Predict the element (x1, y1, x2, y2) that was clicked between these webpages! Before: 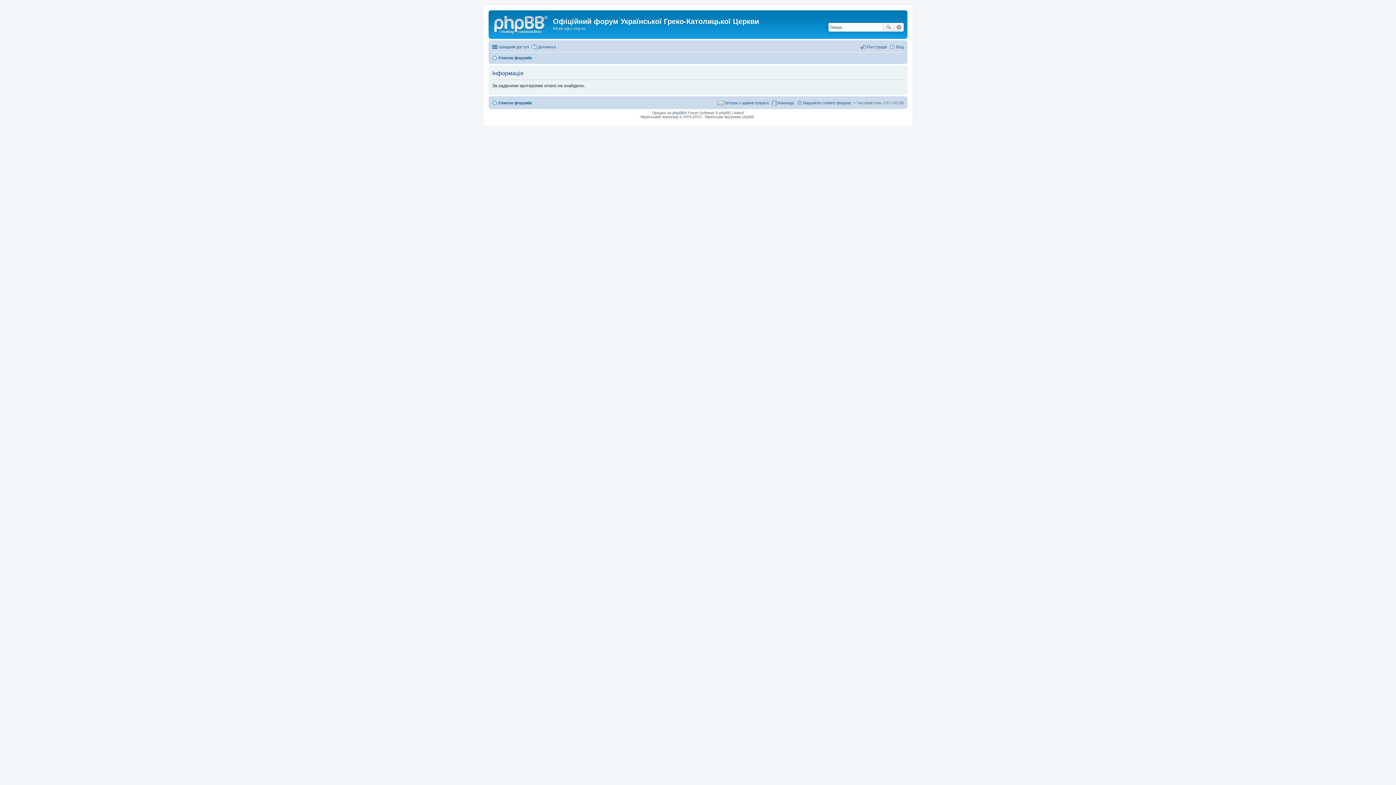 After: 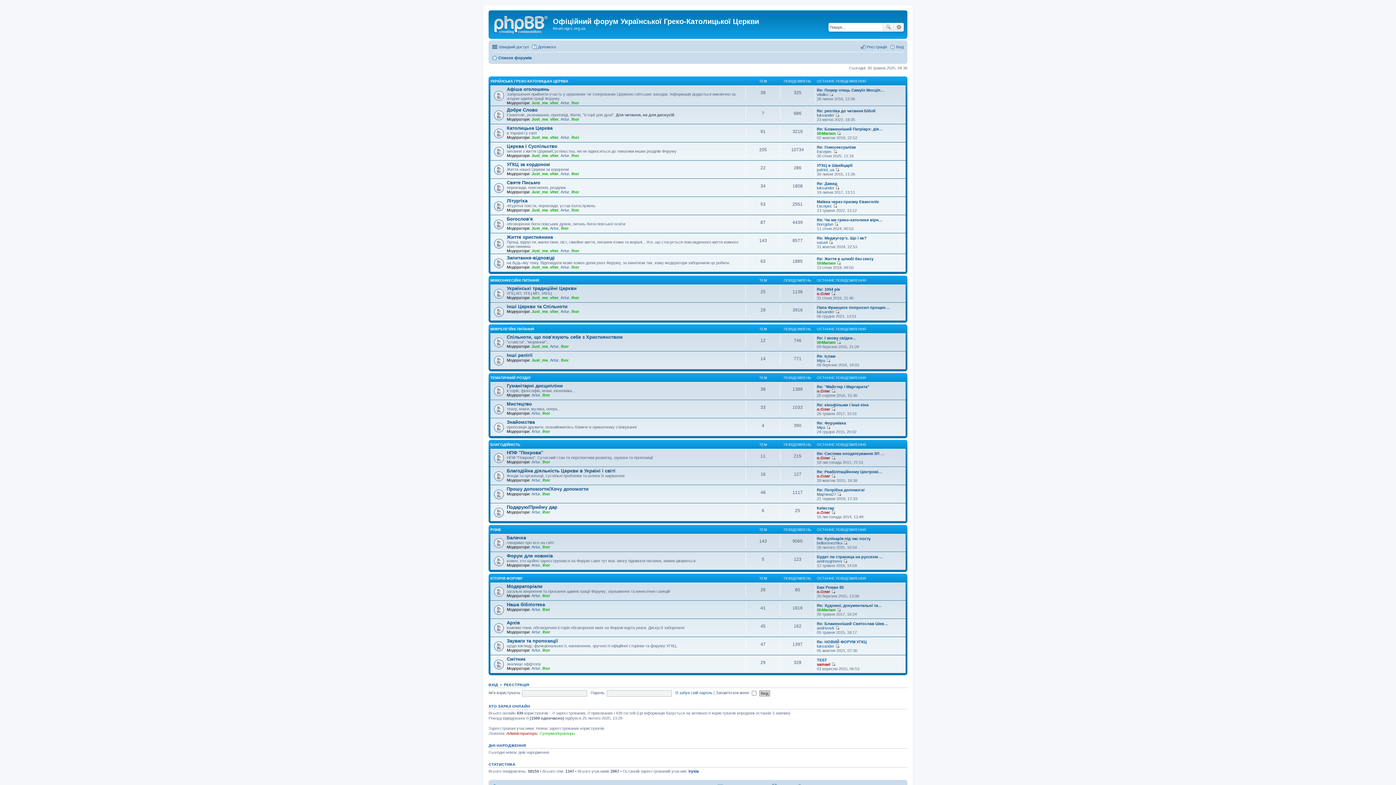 Action: bbox: (492, 53, 532, 62) label: Список форумів